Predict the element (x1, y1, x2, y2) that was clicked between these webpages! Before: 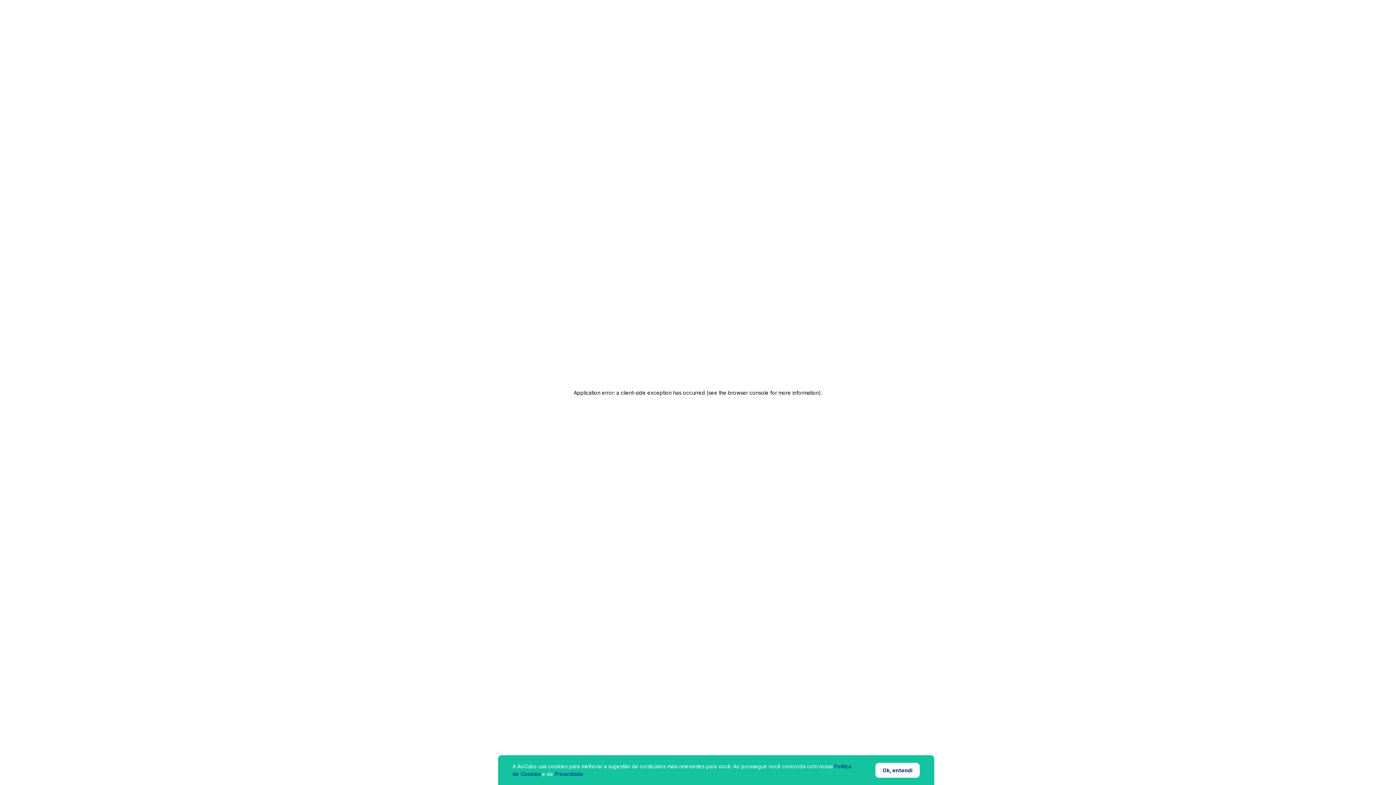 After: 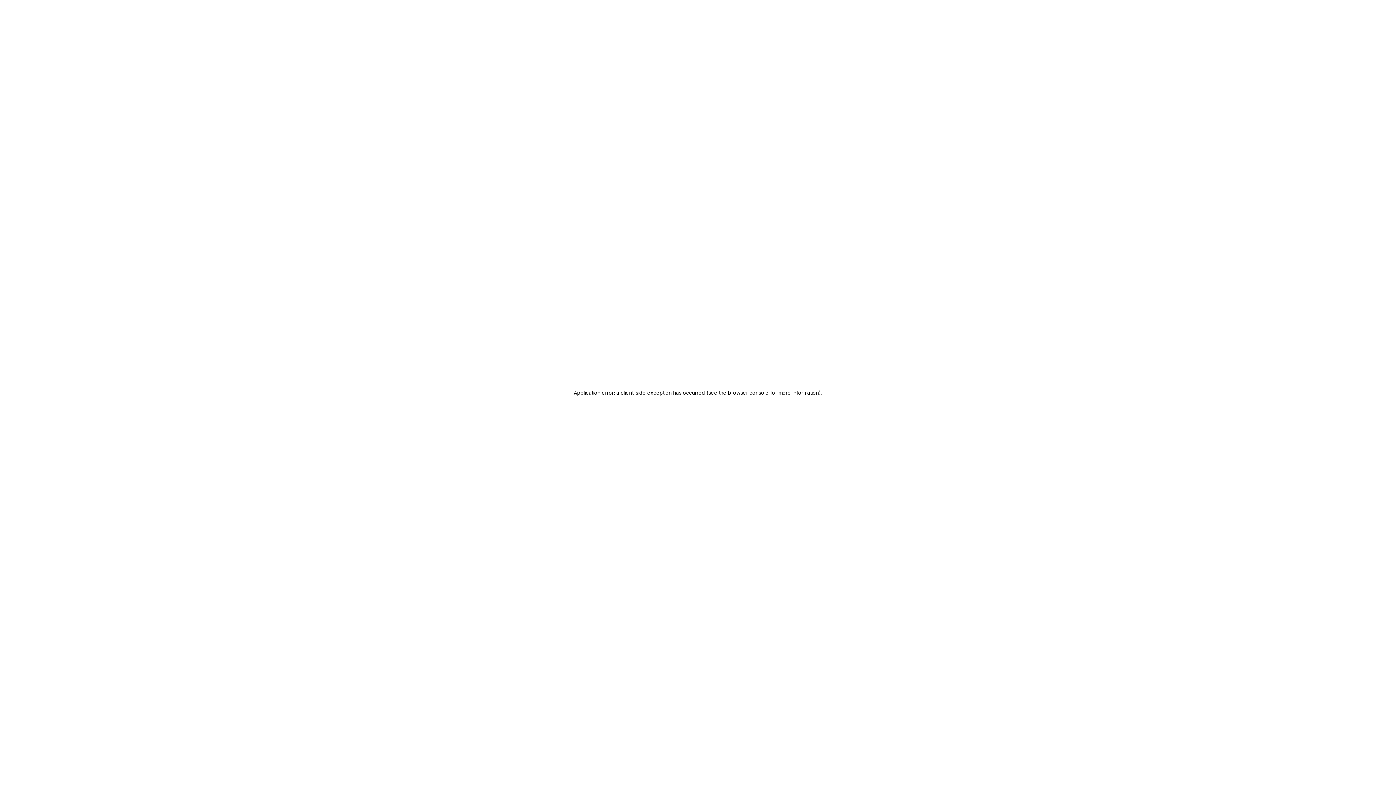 Action: label: Ok, entendi bbox: (875, 763, 920, 778)